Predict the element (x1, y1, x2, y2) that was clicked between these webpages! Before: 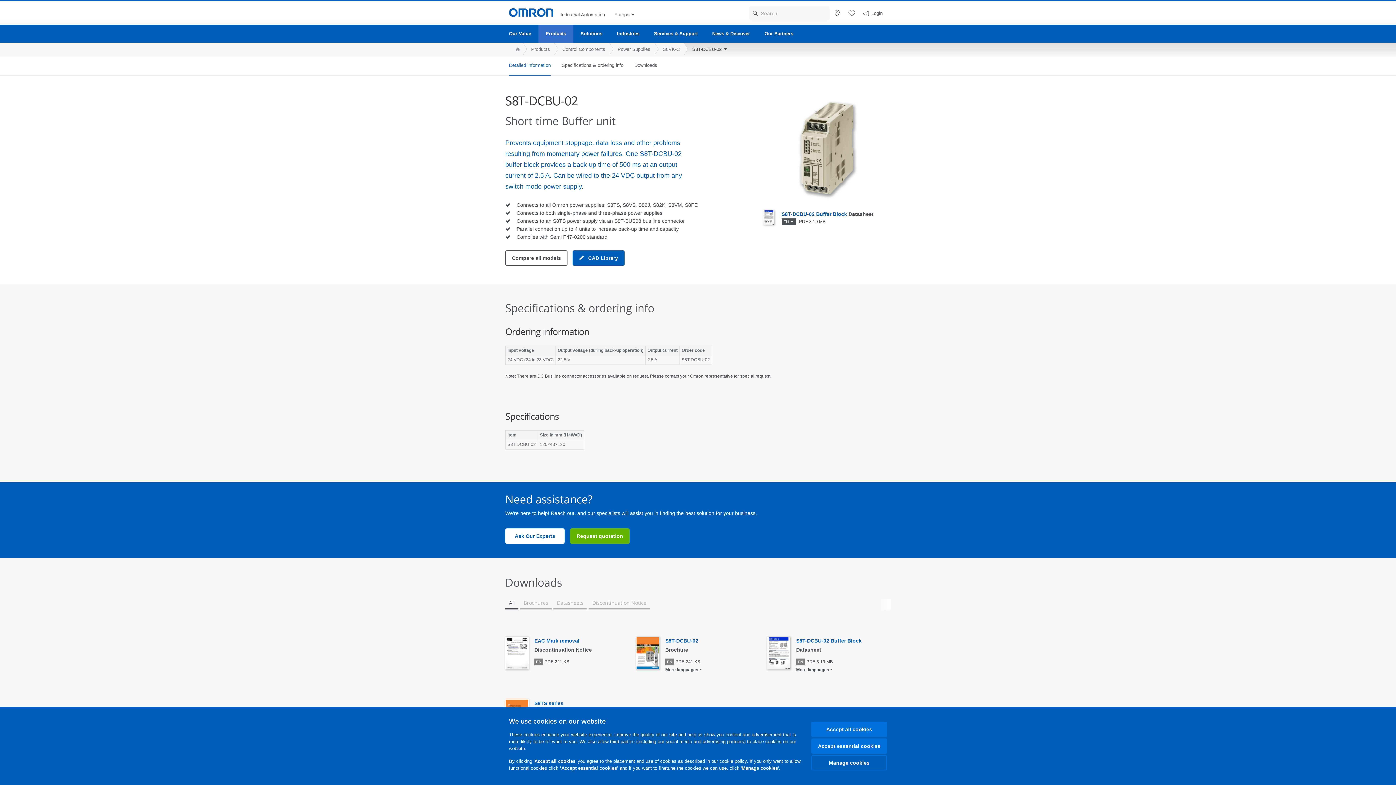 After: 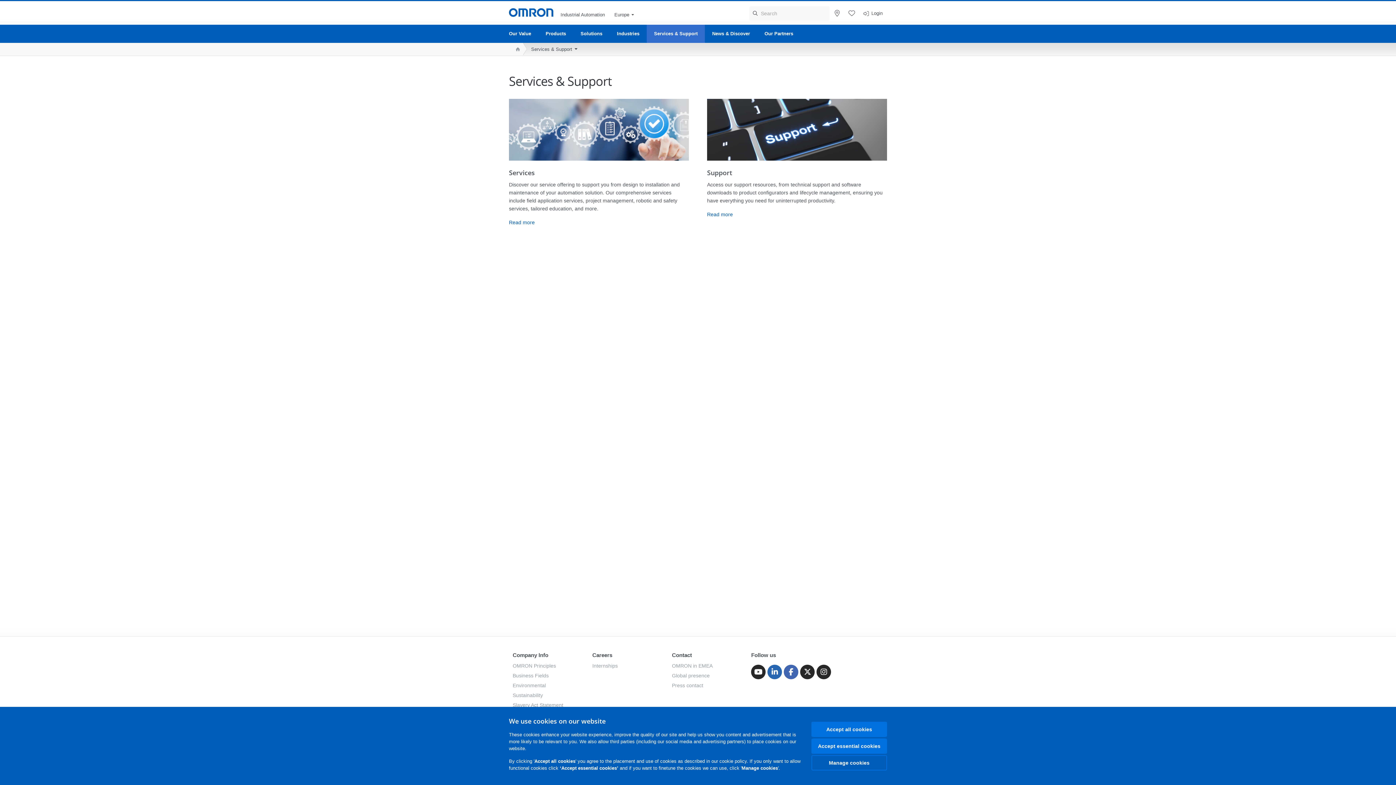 Action: label: Services & Support bbox: (646, 24, 705, 42)